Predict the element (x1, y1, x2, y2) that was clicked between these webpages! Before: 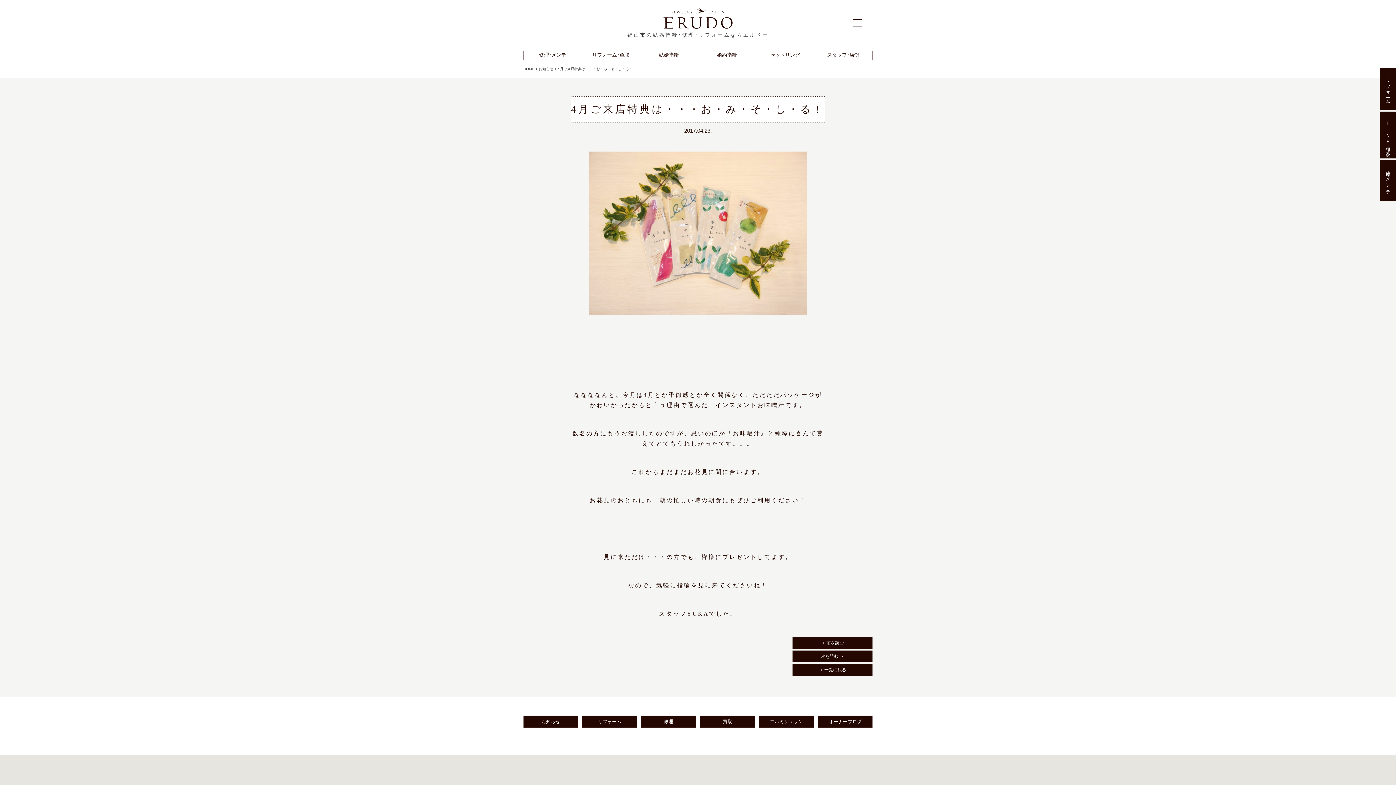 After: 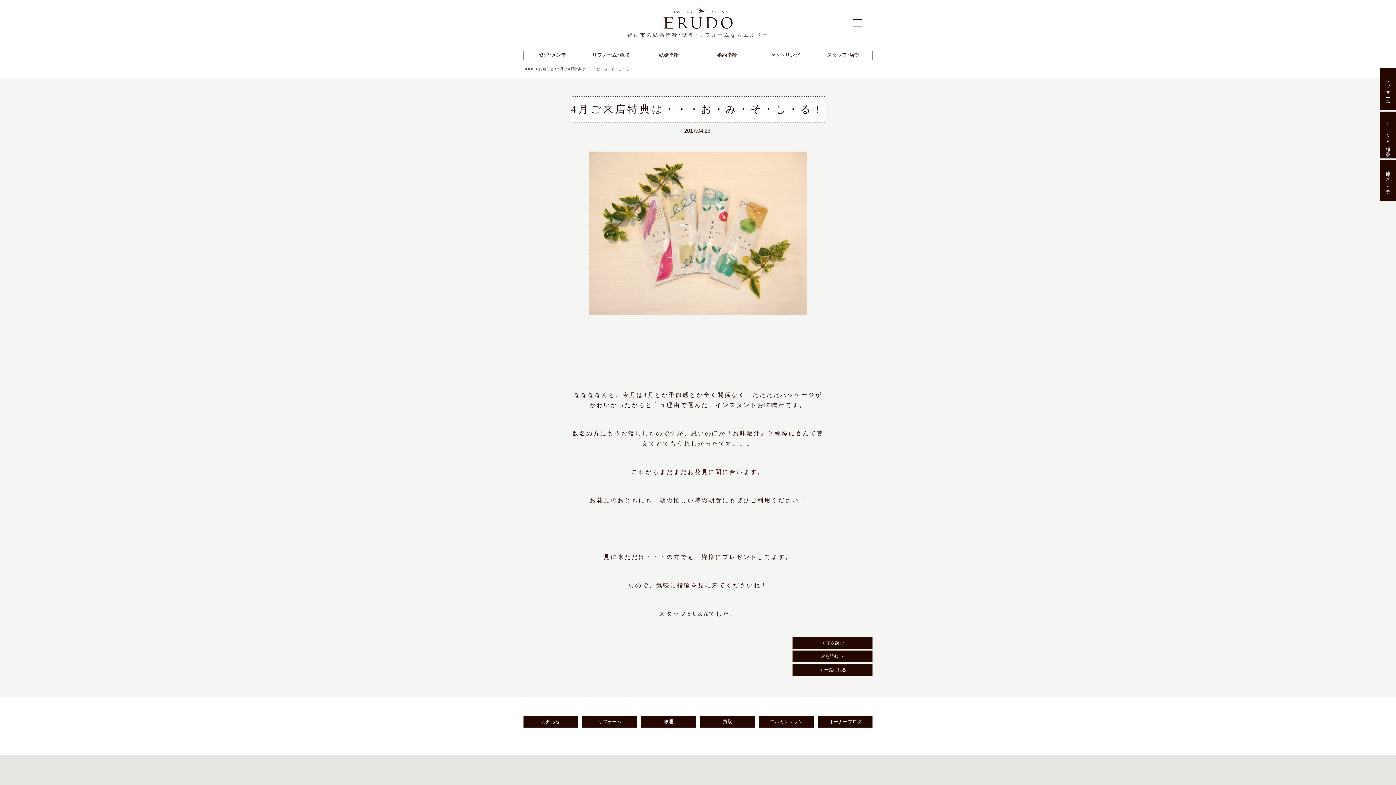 Action: bbox: (730, 764, 749, 782)